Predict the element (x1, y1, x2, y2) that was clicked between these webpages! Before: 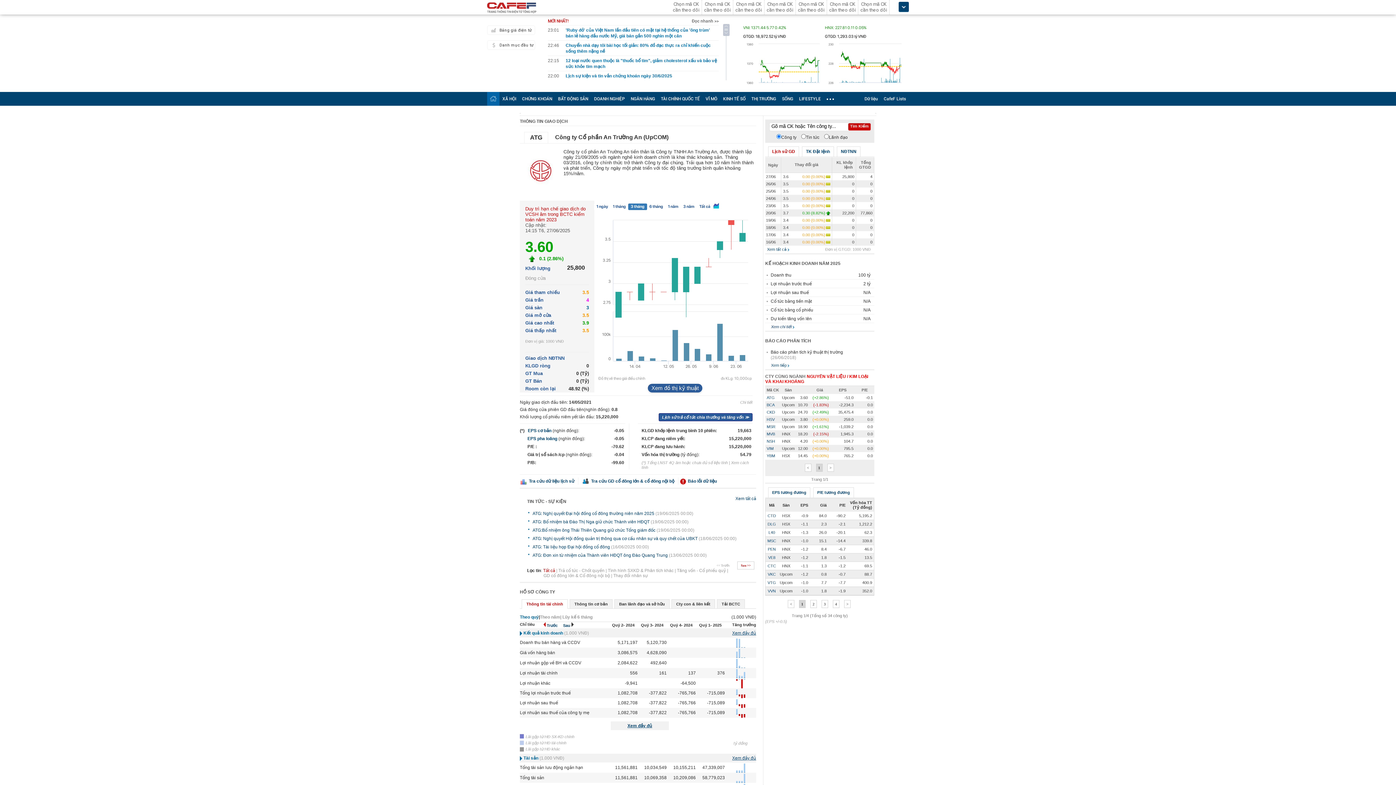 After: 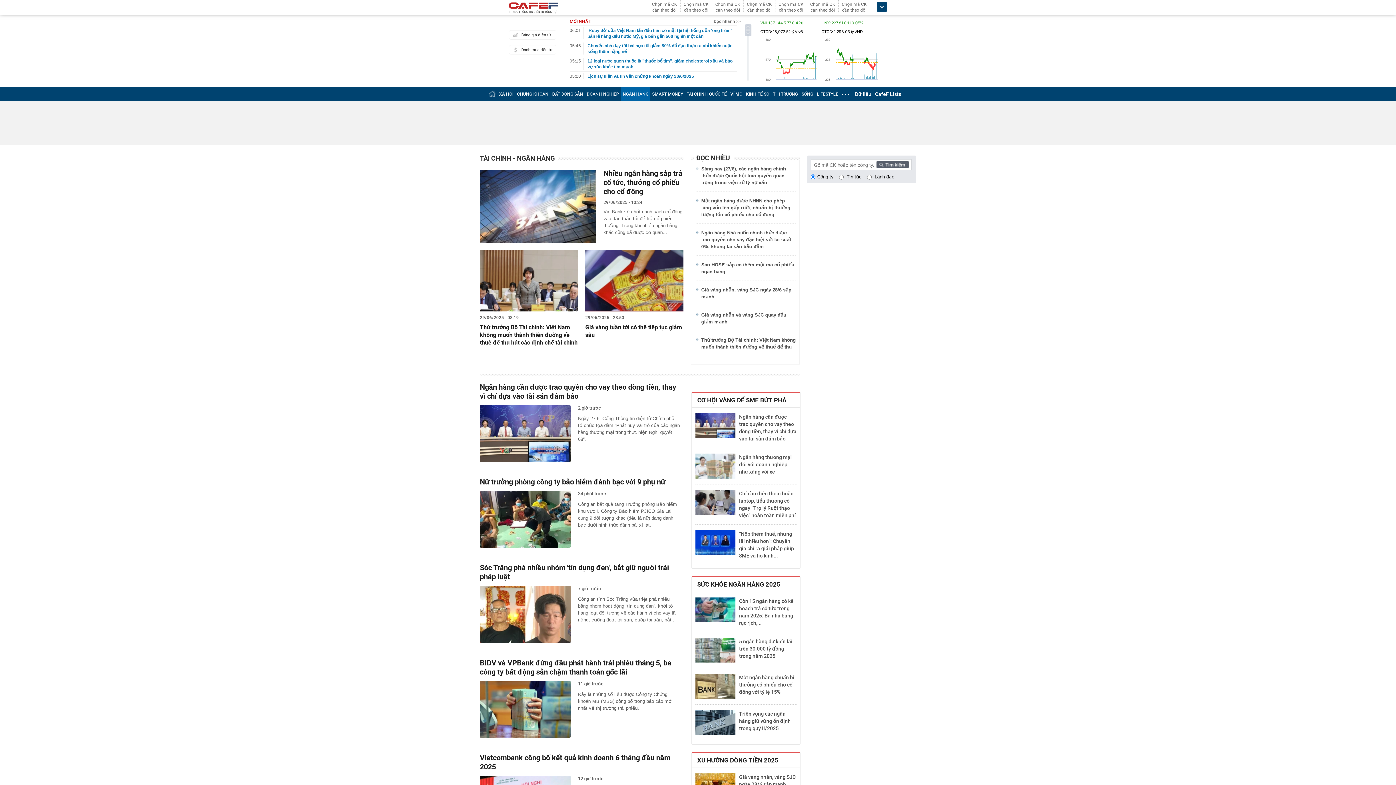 Action: bbox: (630, 96, 655, 101) label: NGÂN HÀNG